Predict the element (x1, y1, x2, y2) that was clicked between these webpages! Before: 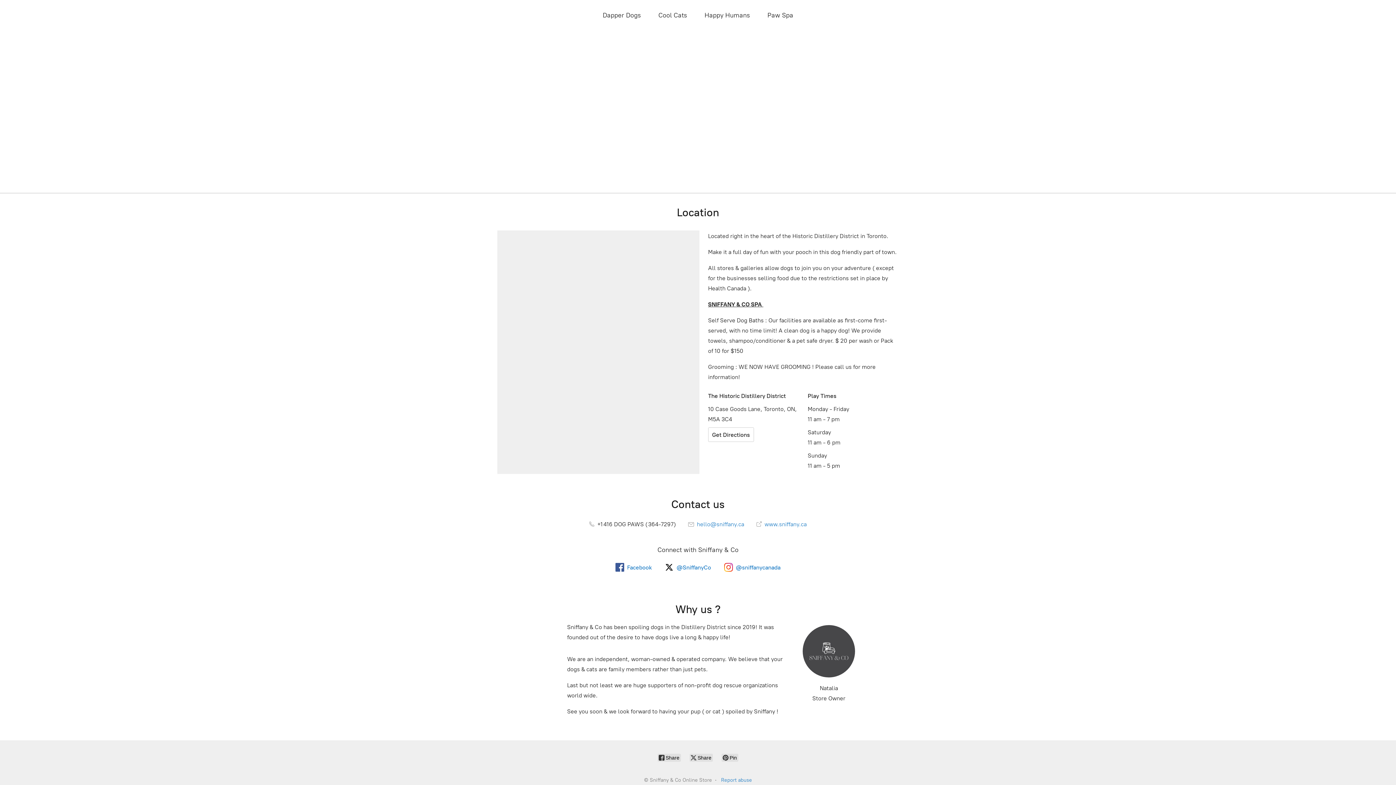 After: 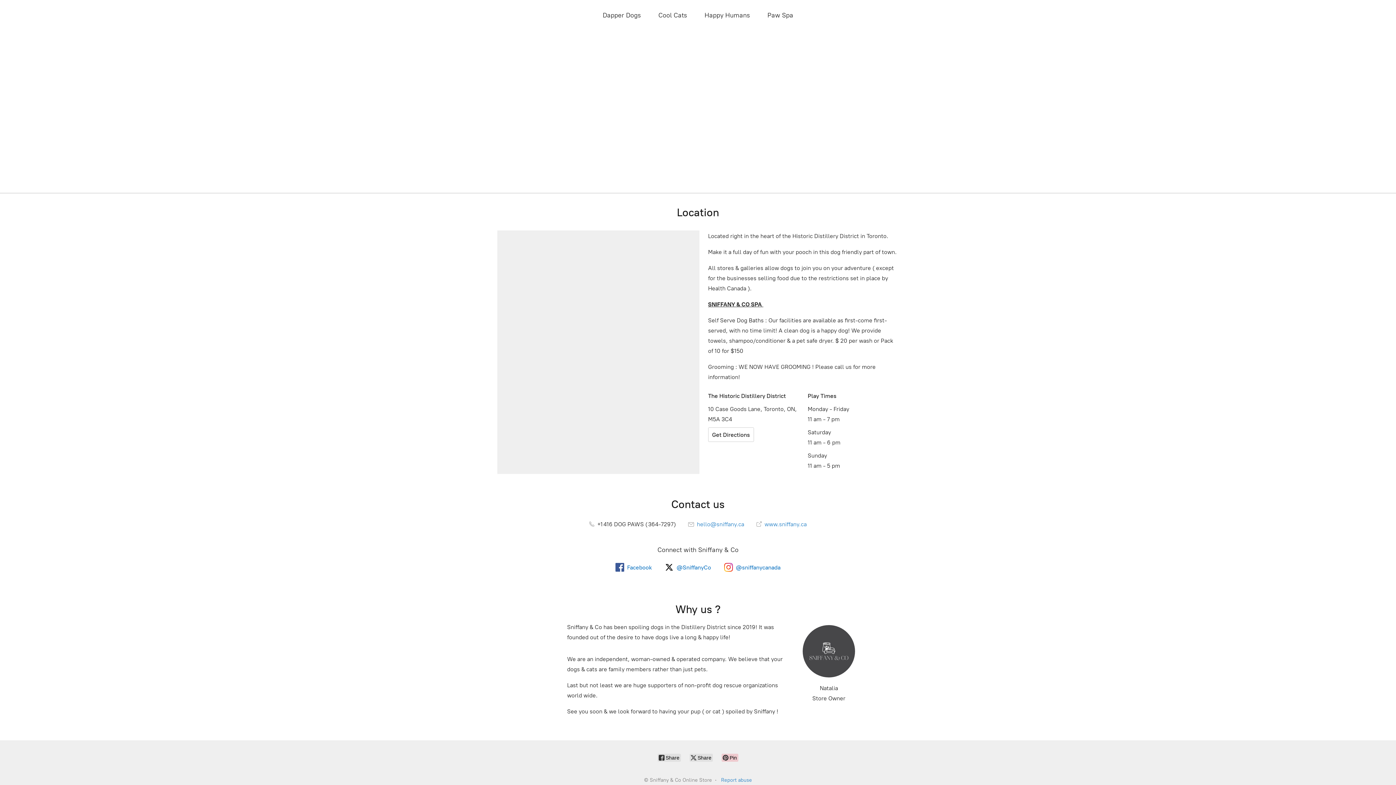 Action: bbox: (721, 754, 738, 762) label:  Pin